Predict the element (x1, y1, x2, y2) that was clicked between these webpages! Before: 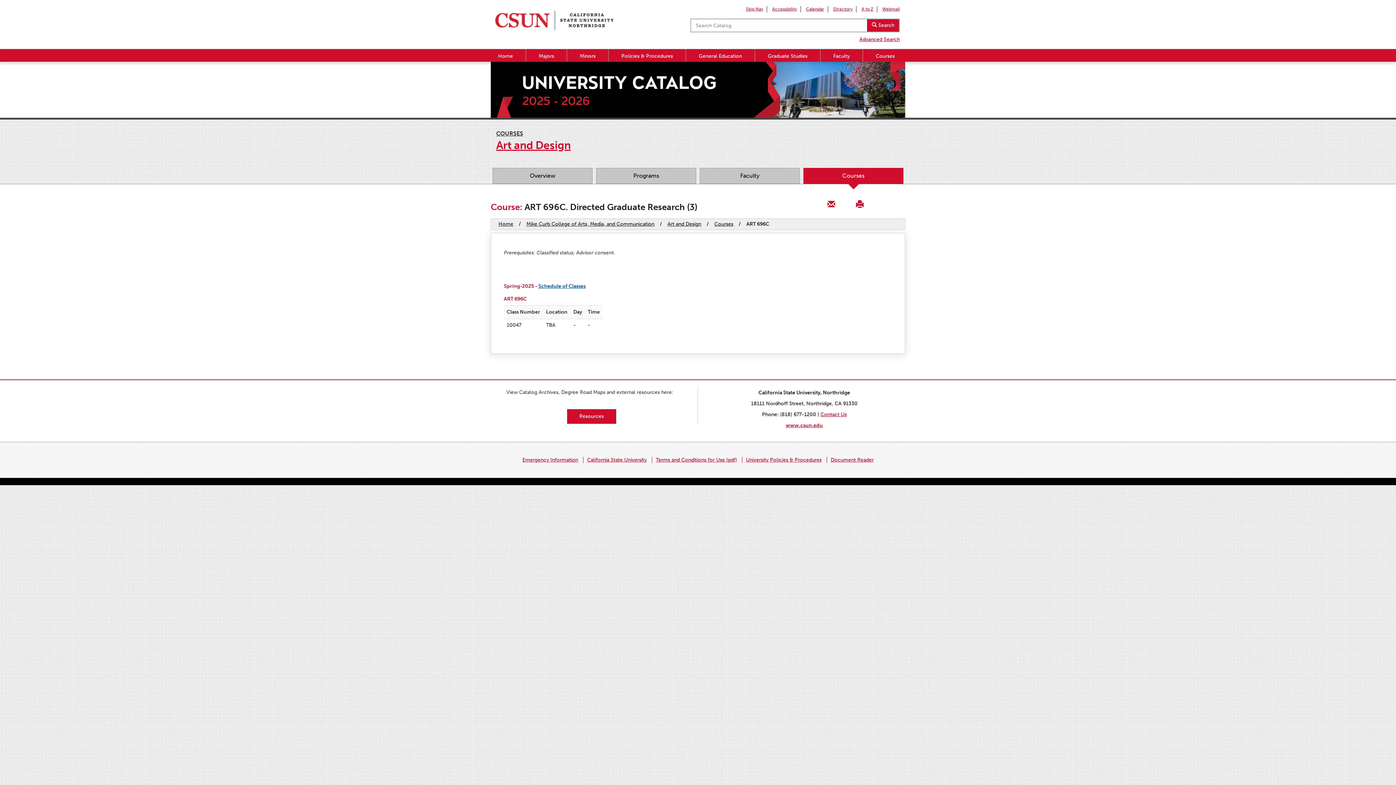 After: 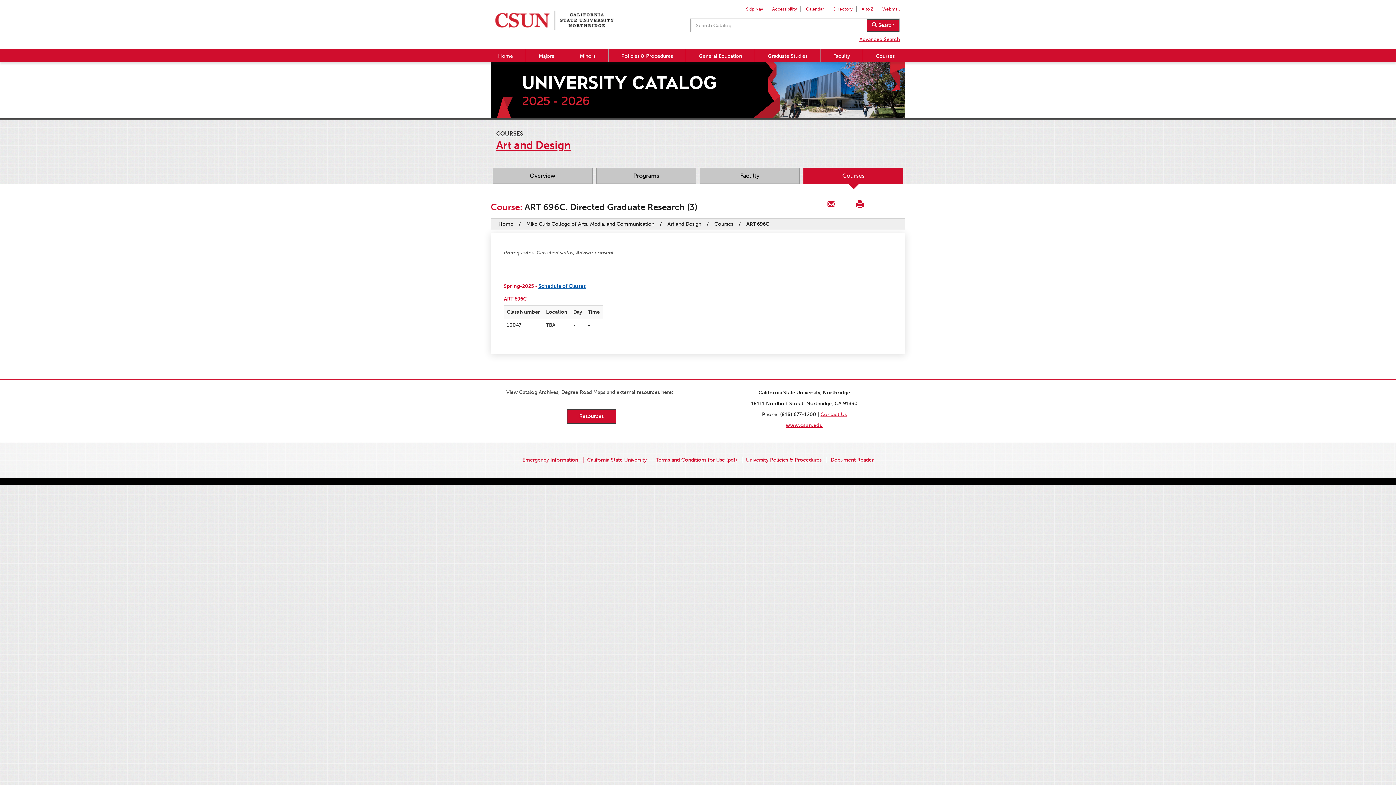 Action: bbox: (746, 6, 763, 11) label: Skip Nav